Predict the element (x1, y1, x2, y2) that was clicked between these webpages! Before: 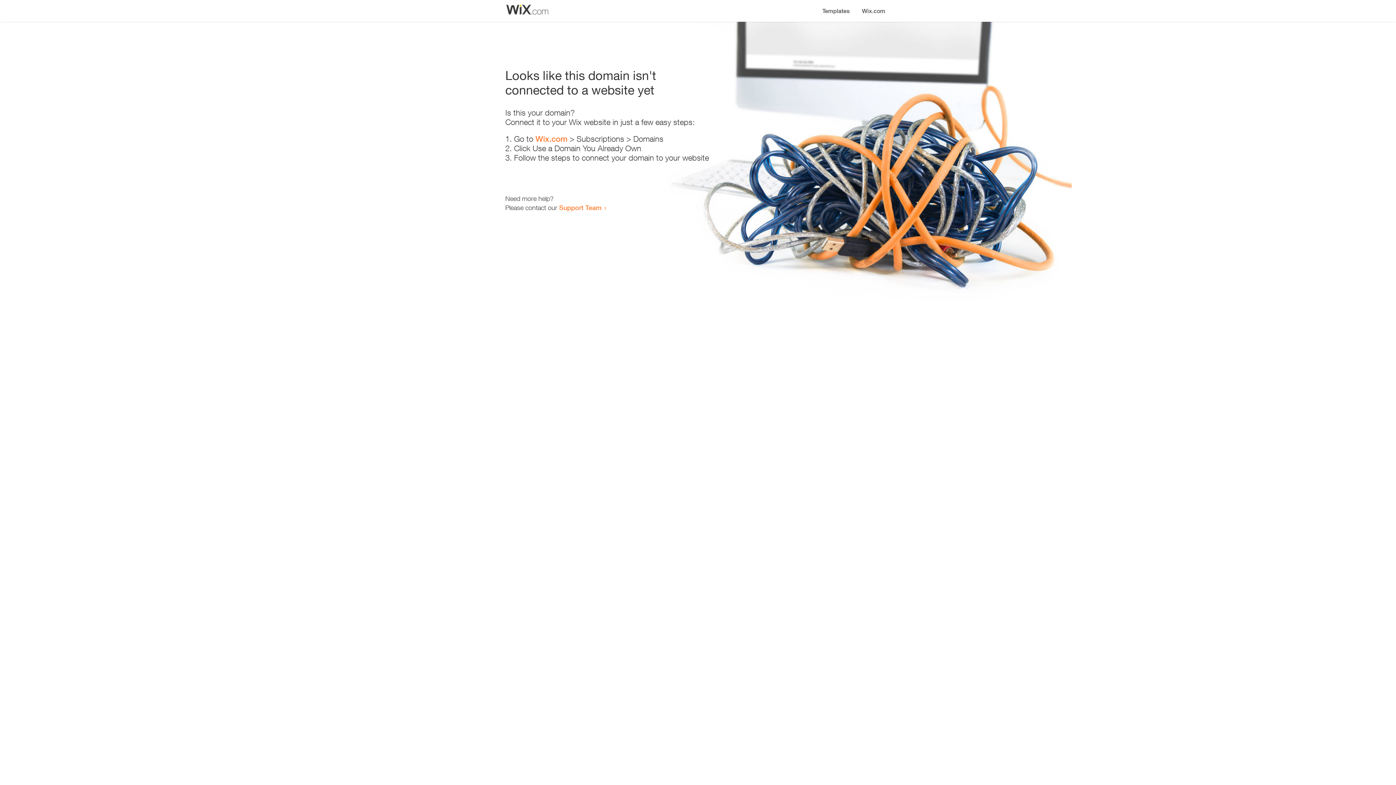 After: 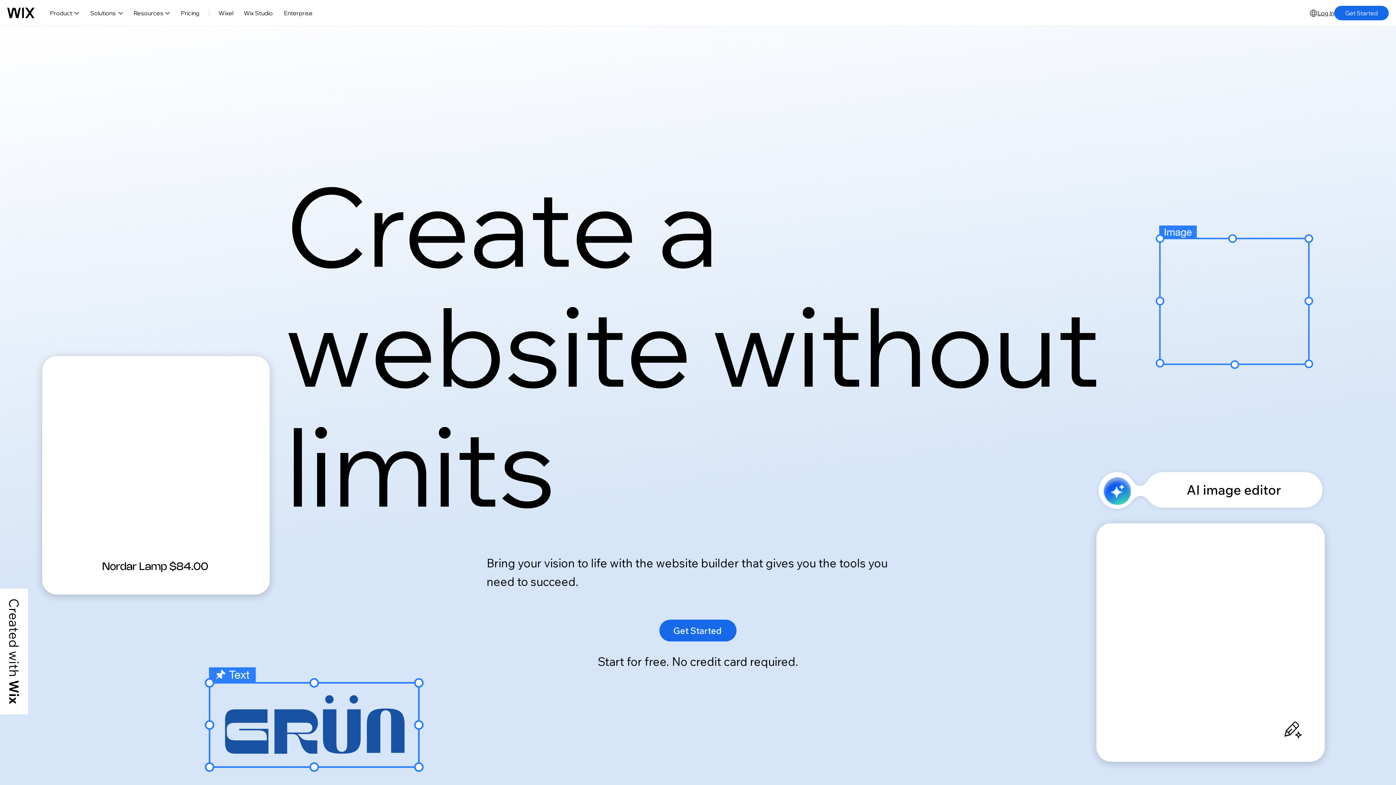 Action: bbox: (856, 0, 890, 14) label: Wix.com